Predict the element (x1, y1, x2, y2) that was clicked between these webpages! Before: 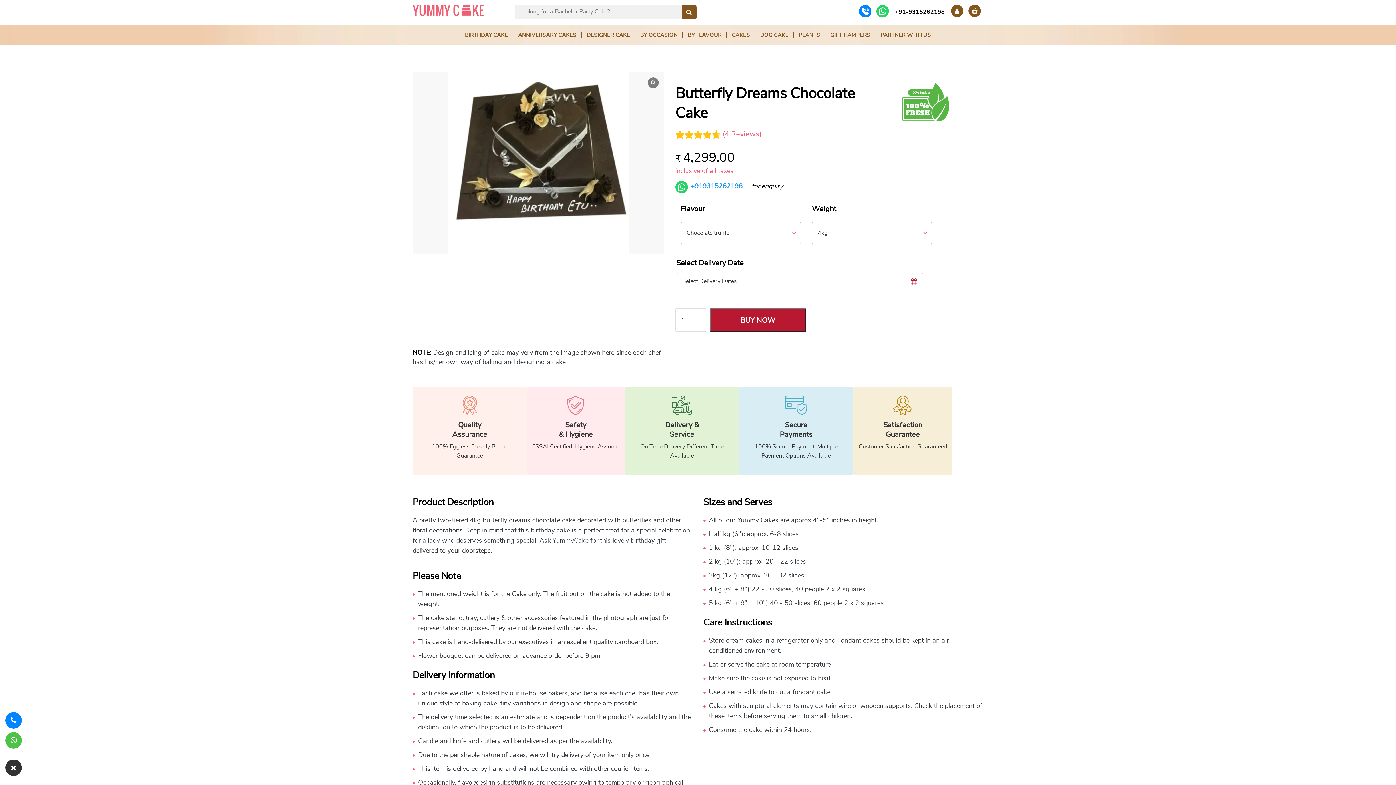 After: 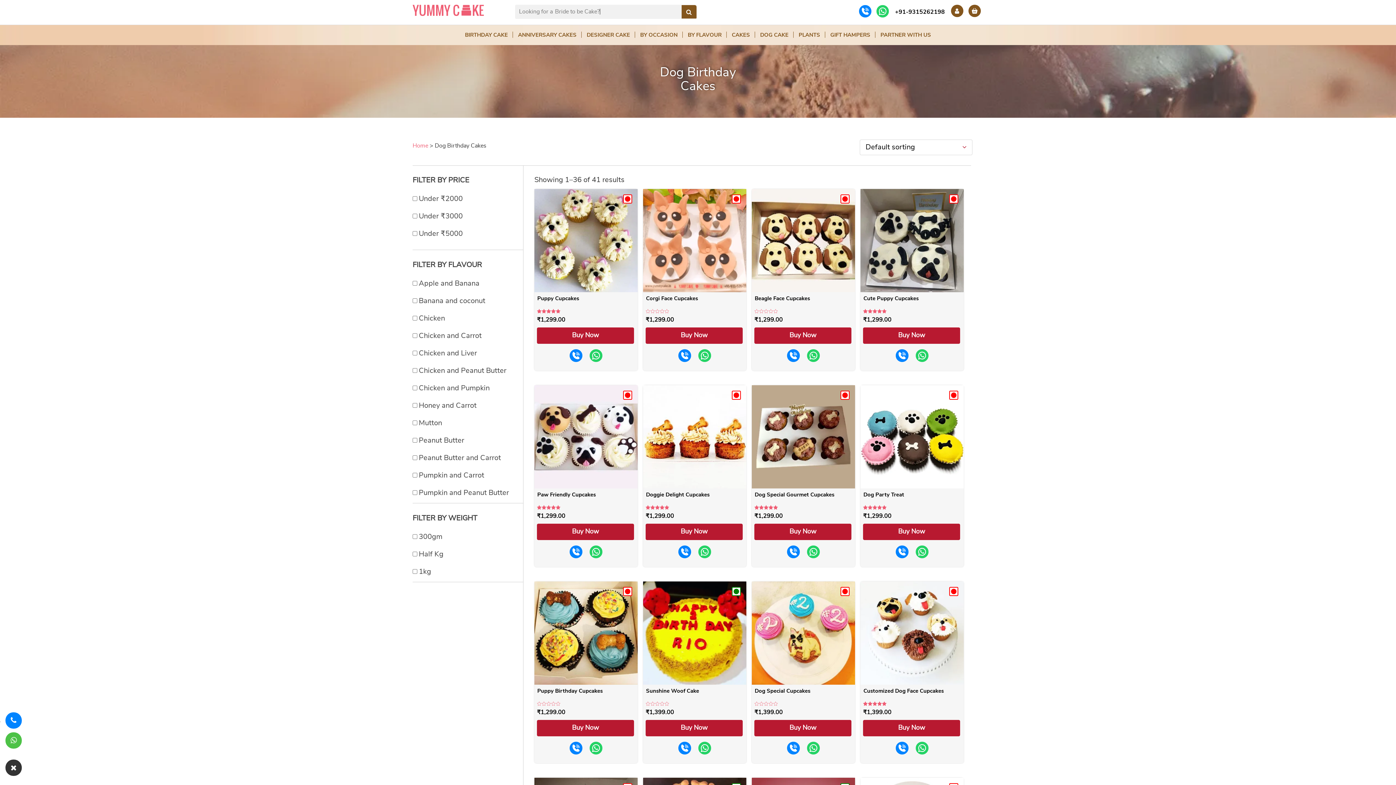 Action: label: DOG CAKE bbox: (755, 25, 793, 45)